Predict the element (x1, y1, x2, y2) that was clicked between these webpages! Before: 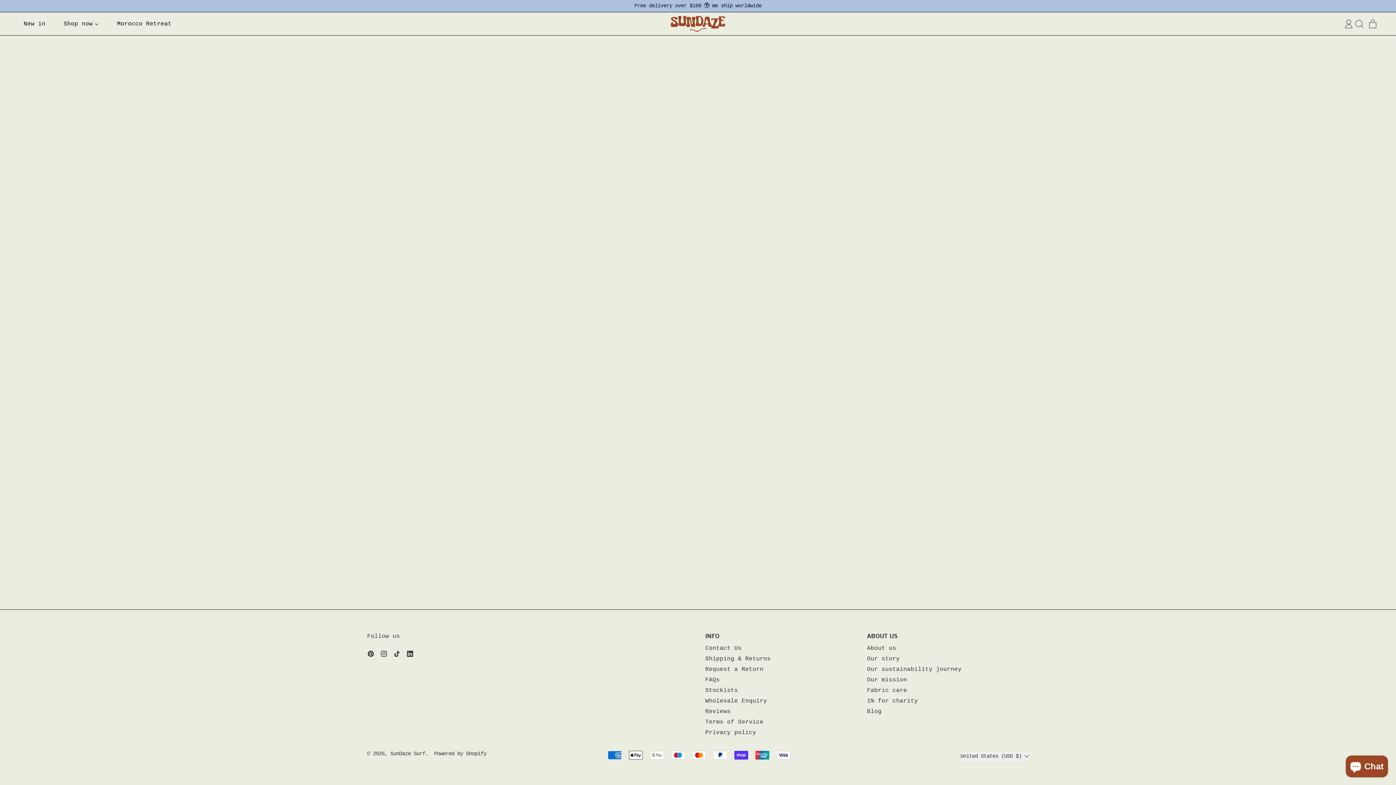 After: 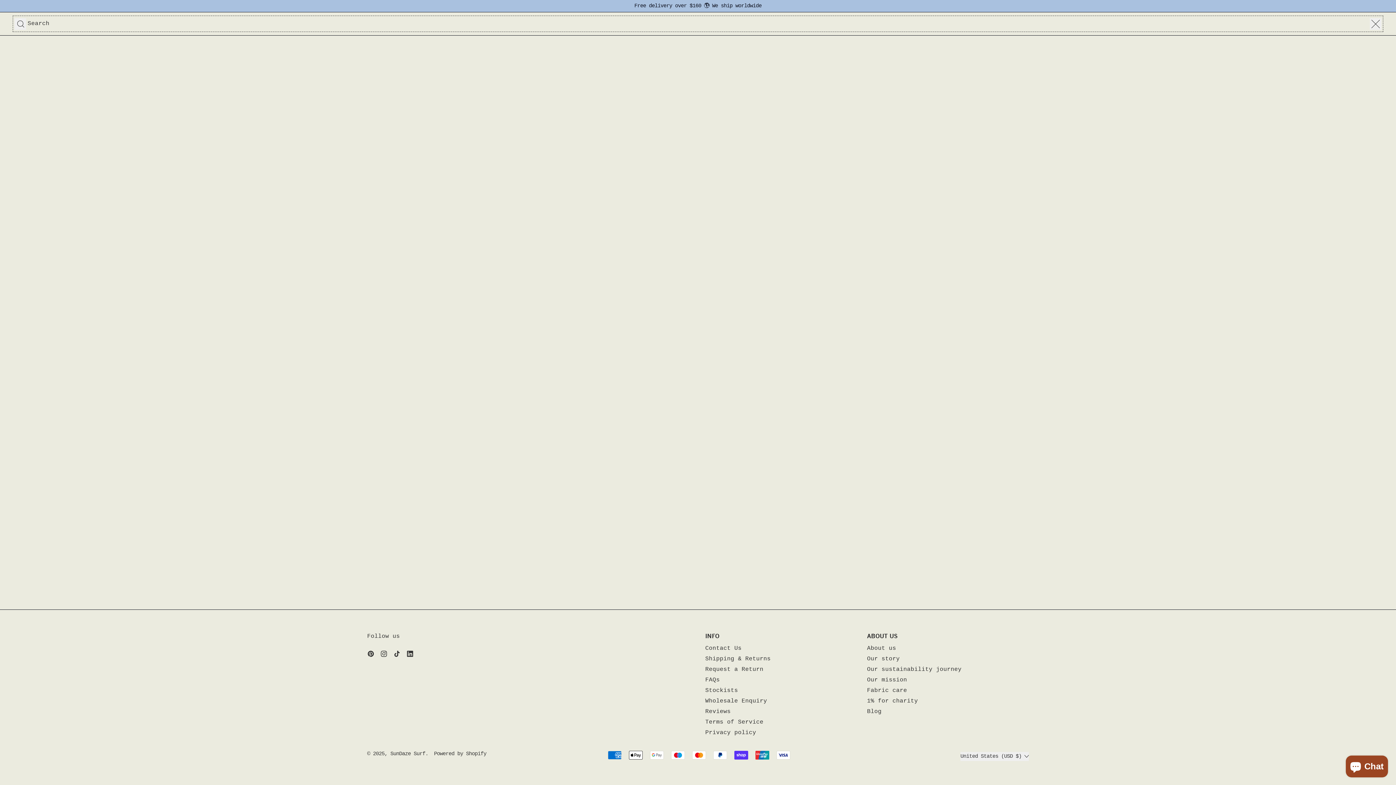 Action: label: Search our site bbox: (1354, 18, 1364, 28)